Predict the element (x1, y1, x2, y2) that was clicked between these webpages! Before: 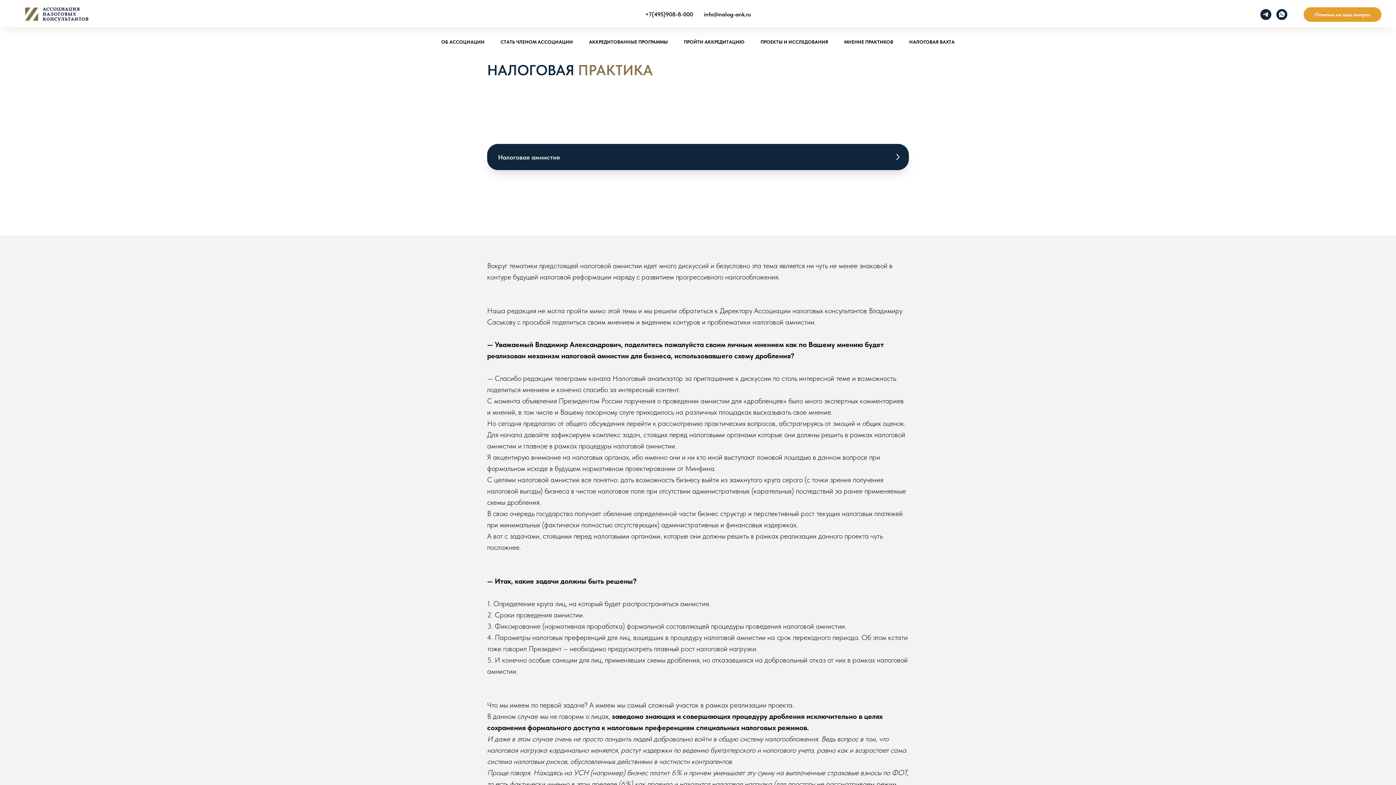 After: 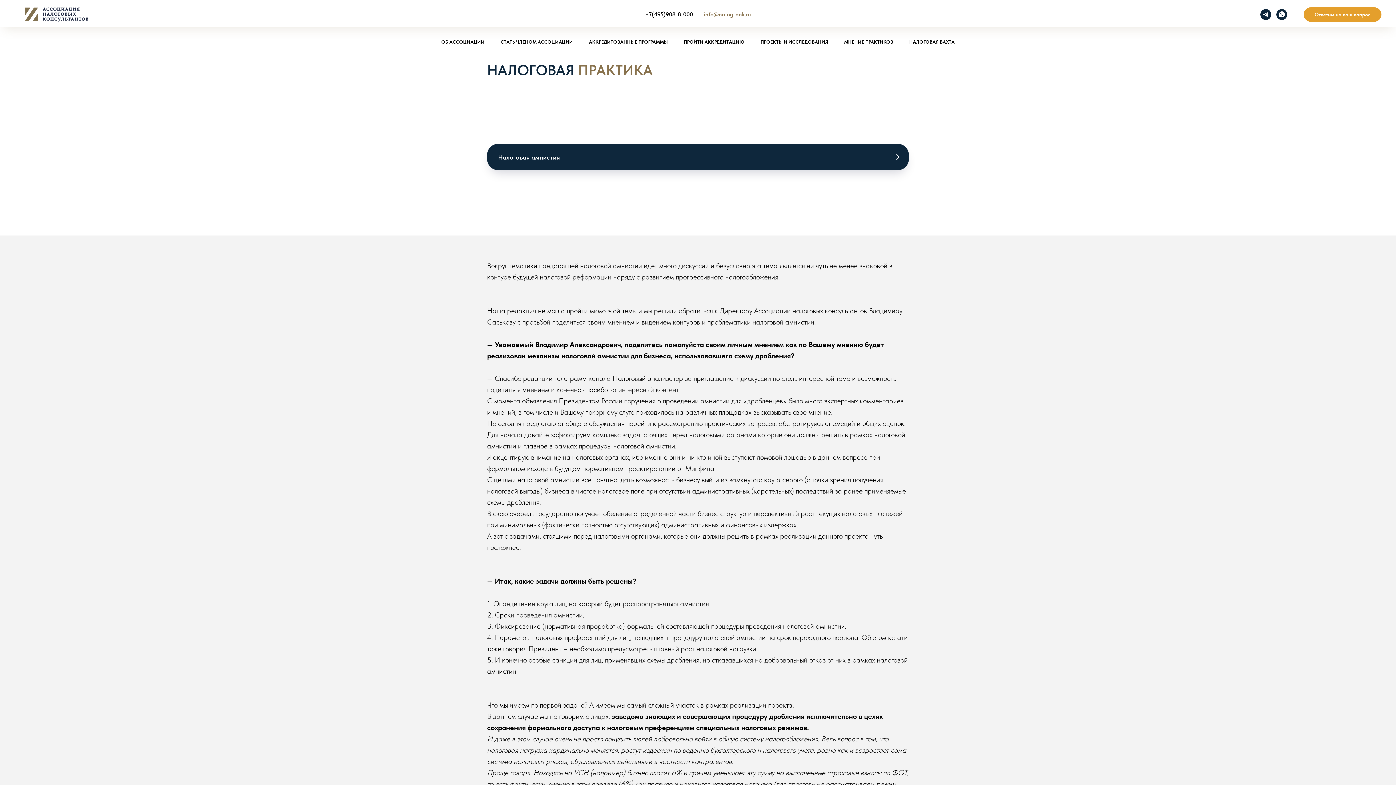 Action: label: info@nalog-ank.ru bbox: (704, 10, 750, 17)